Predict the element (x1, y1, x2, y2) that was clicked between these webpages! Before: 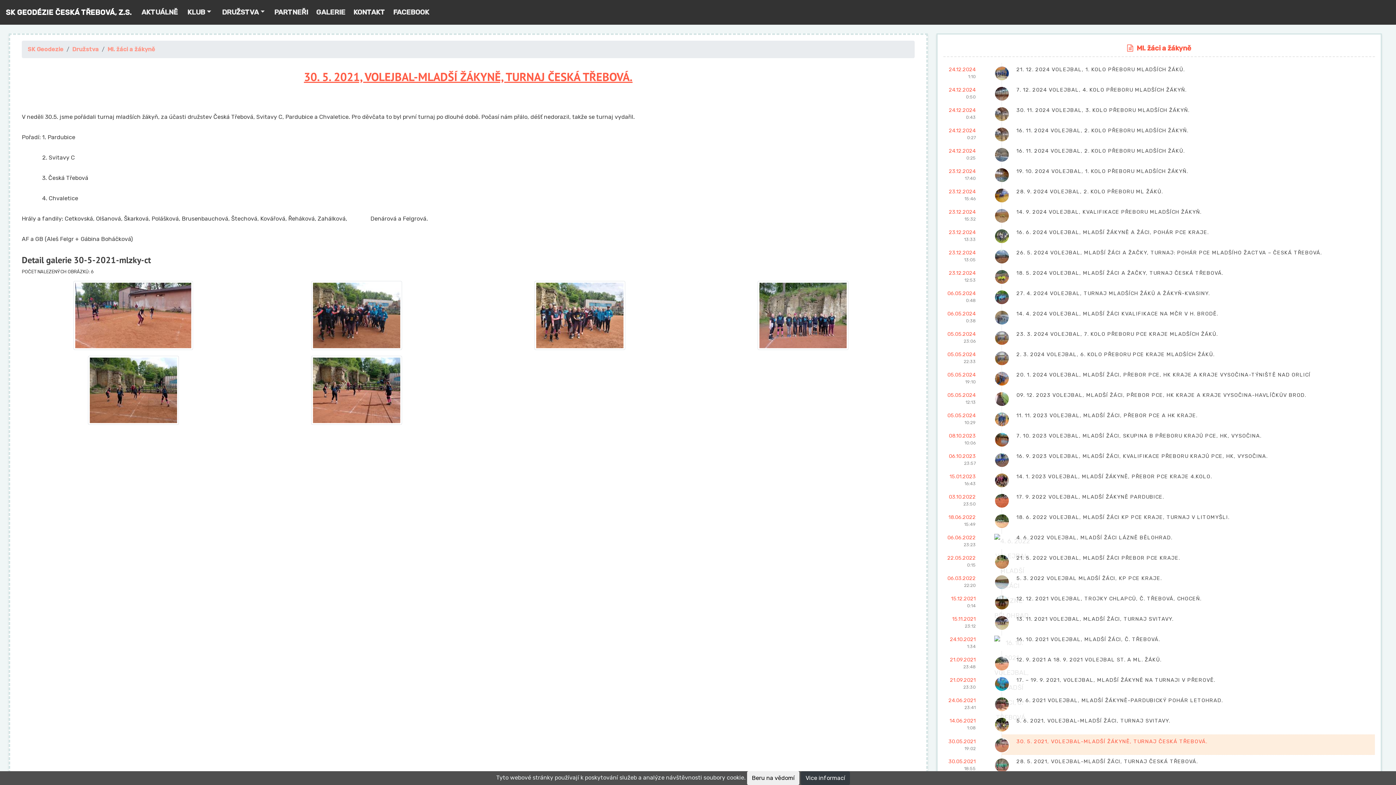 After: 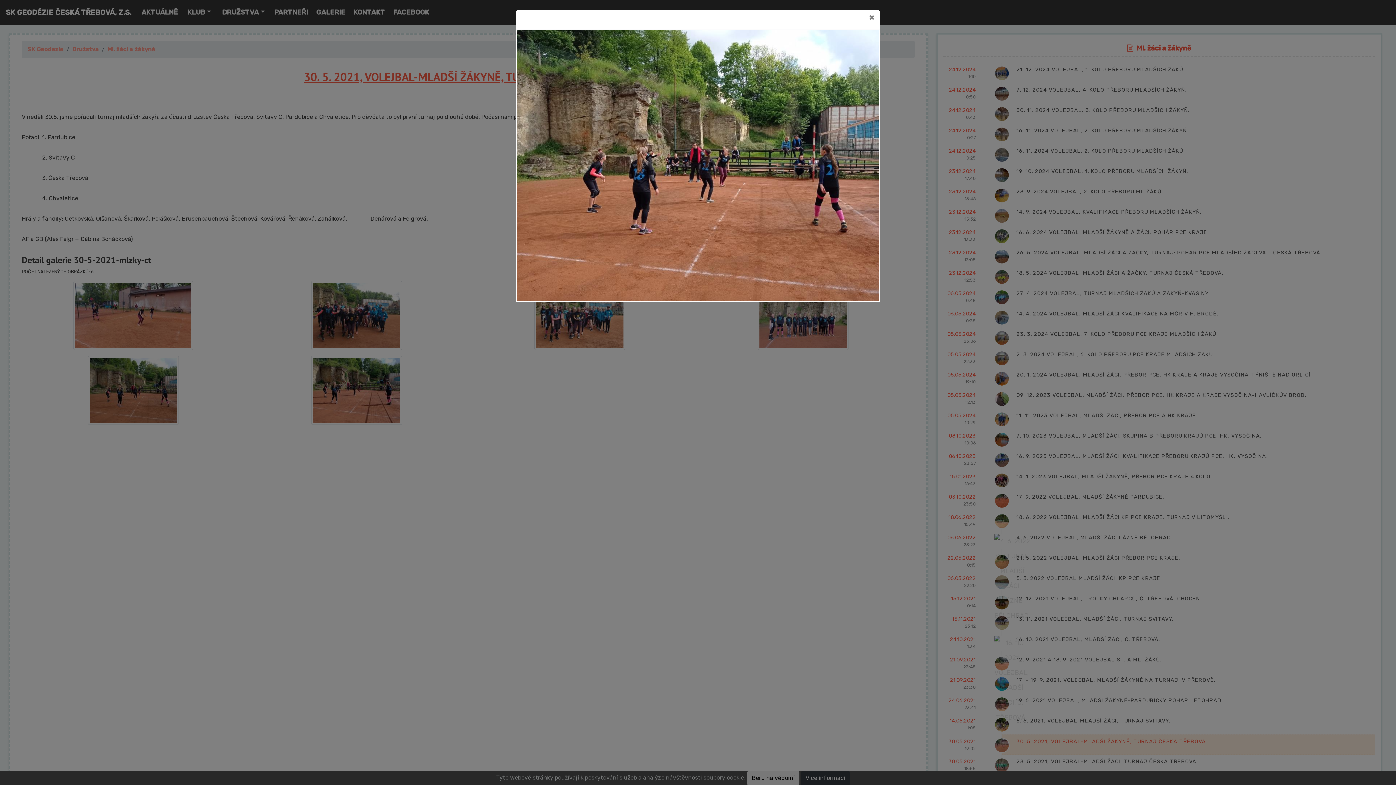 Action: bbox: (87, 386, 178, 394)